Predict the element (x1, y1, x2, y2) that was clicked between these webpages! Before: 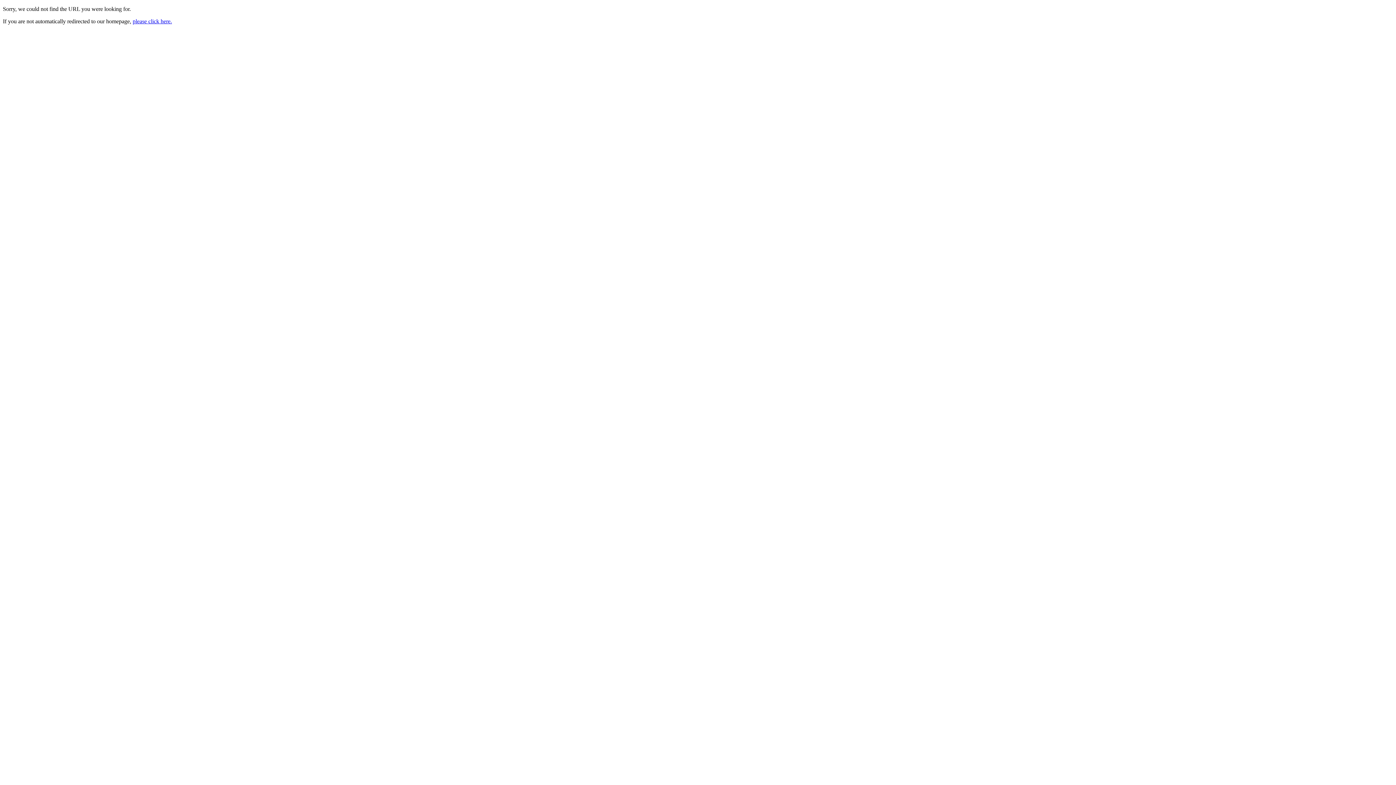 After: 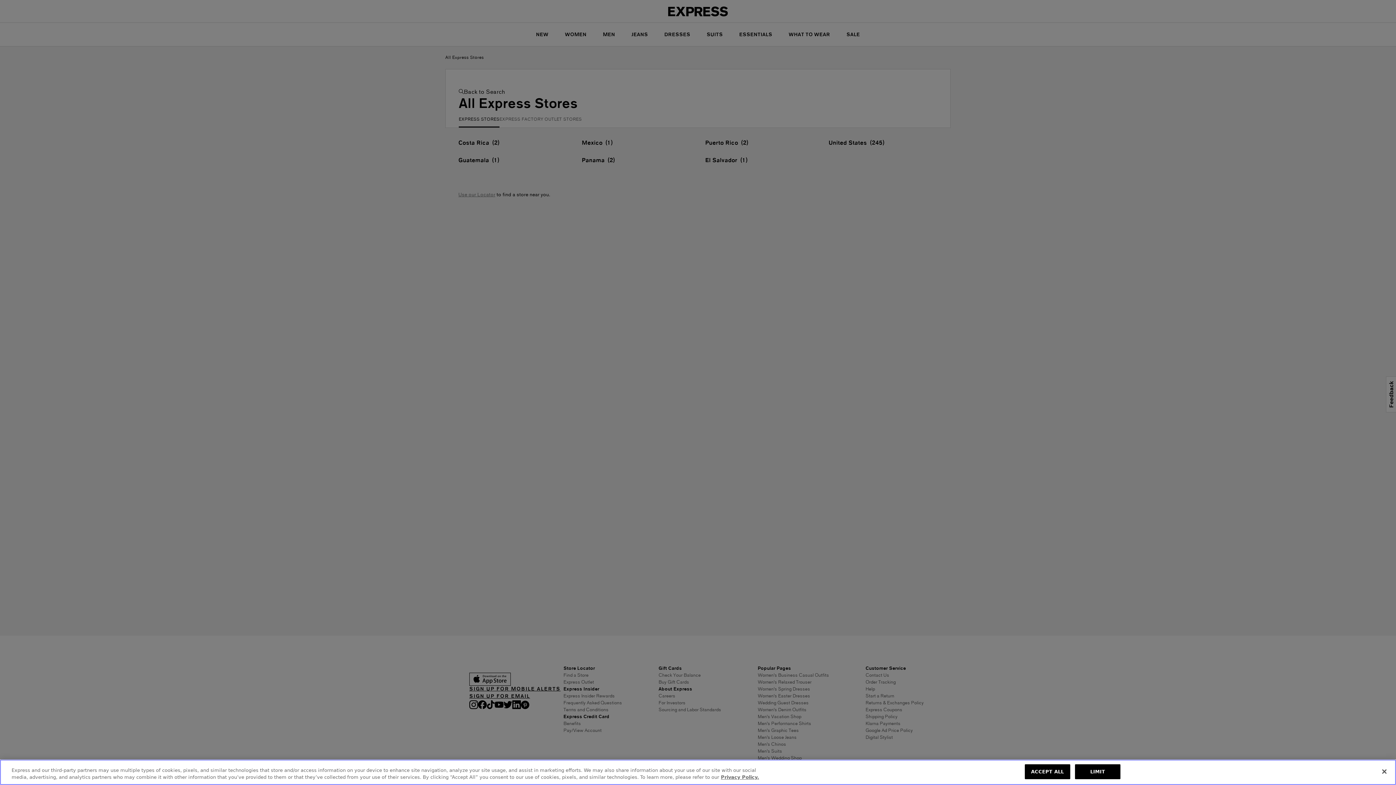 Action: label: please click here. bbox: (132, 18, 172, 24)